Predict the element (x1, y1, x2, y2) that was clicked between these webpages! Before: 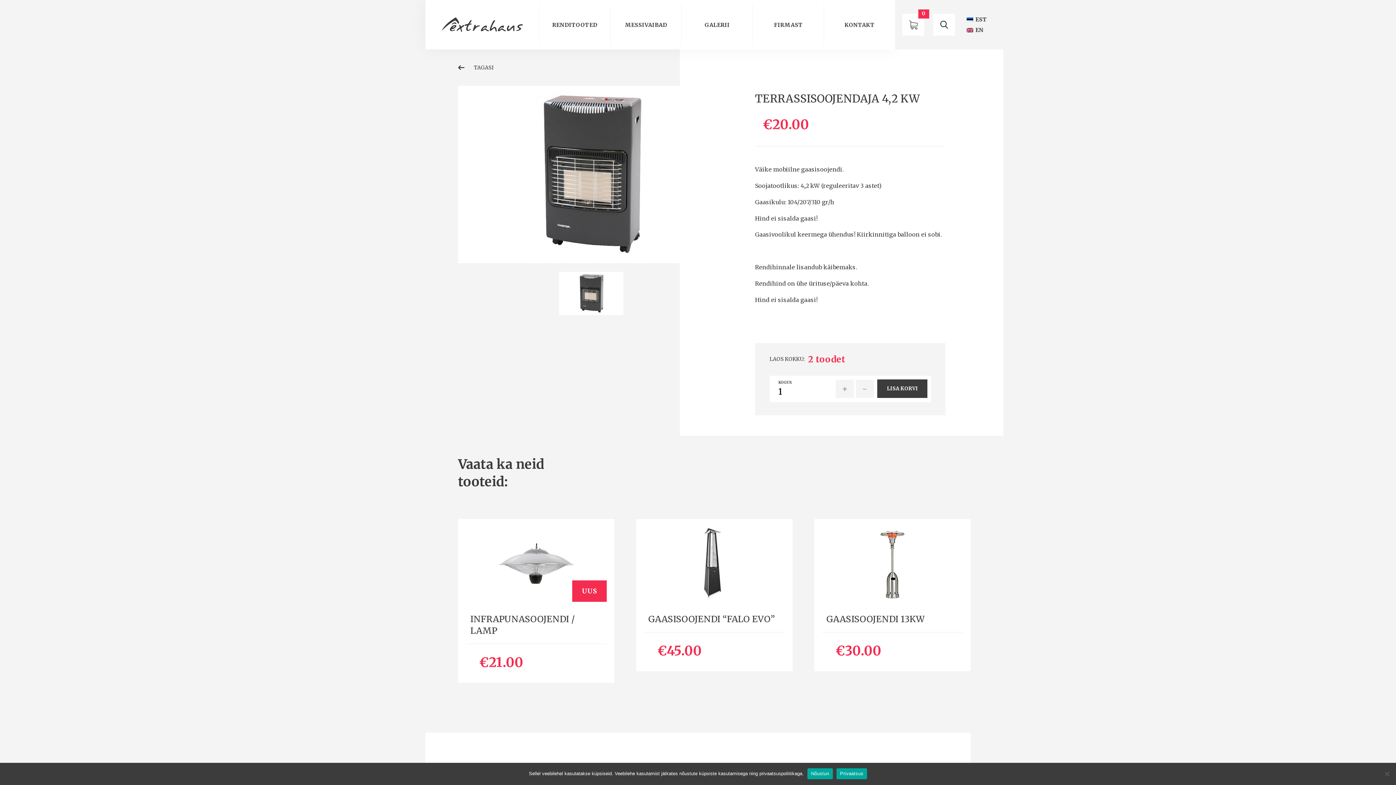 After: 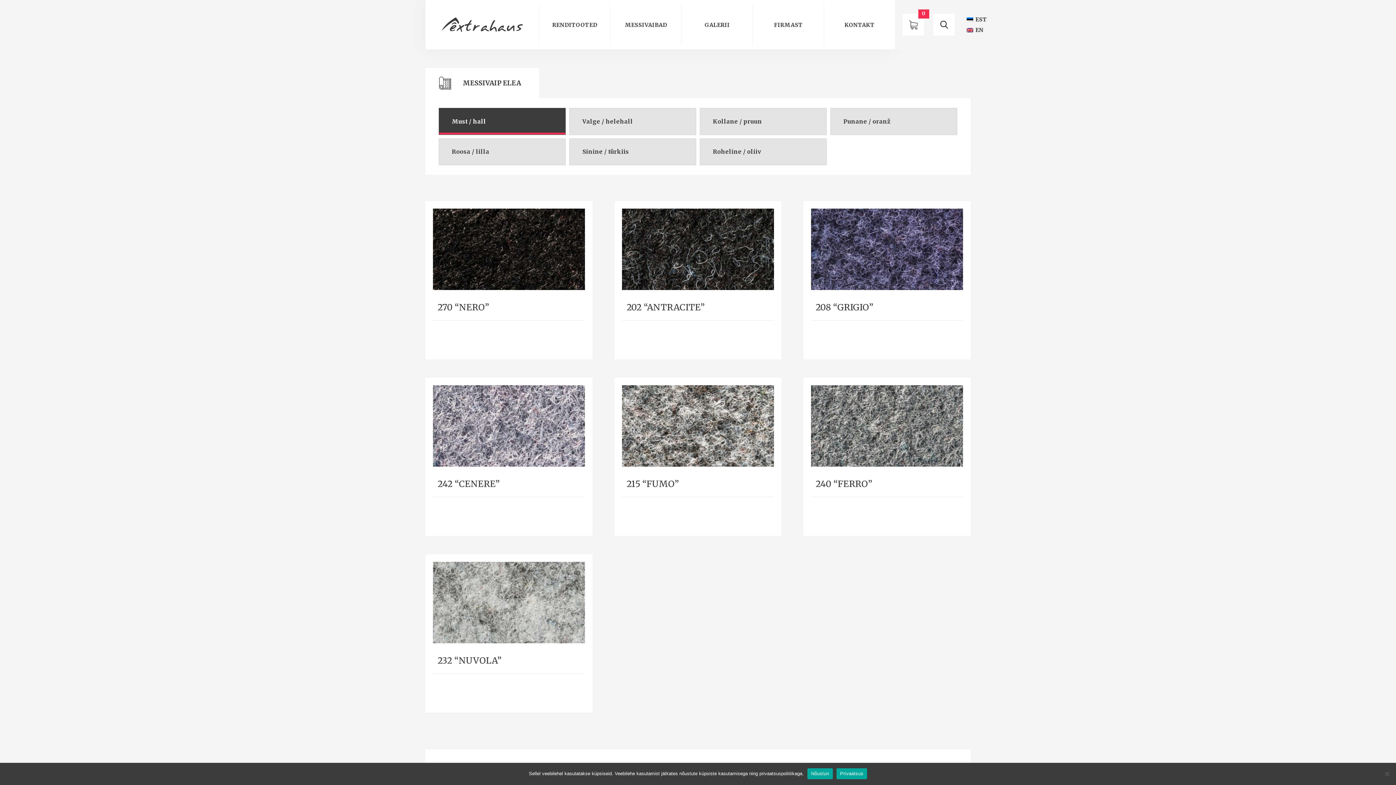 Action: bbox: (610, 3, 681, 45) label: MESSIVAIBAD